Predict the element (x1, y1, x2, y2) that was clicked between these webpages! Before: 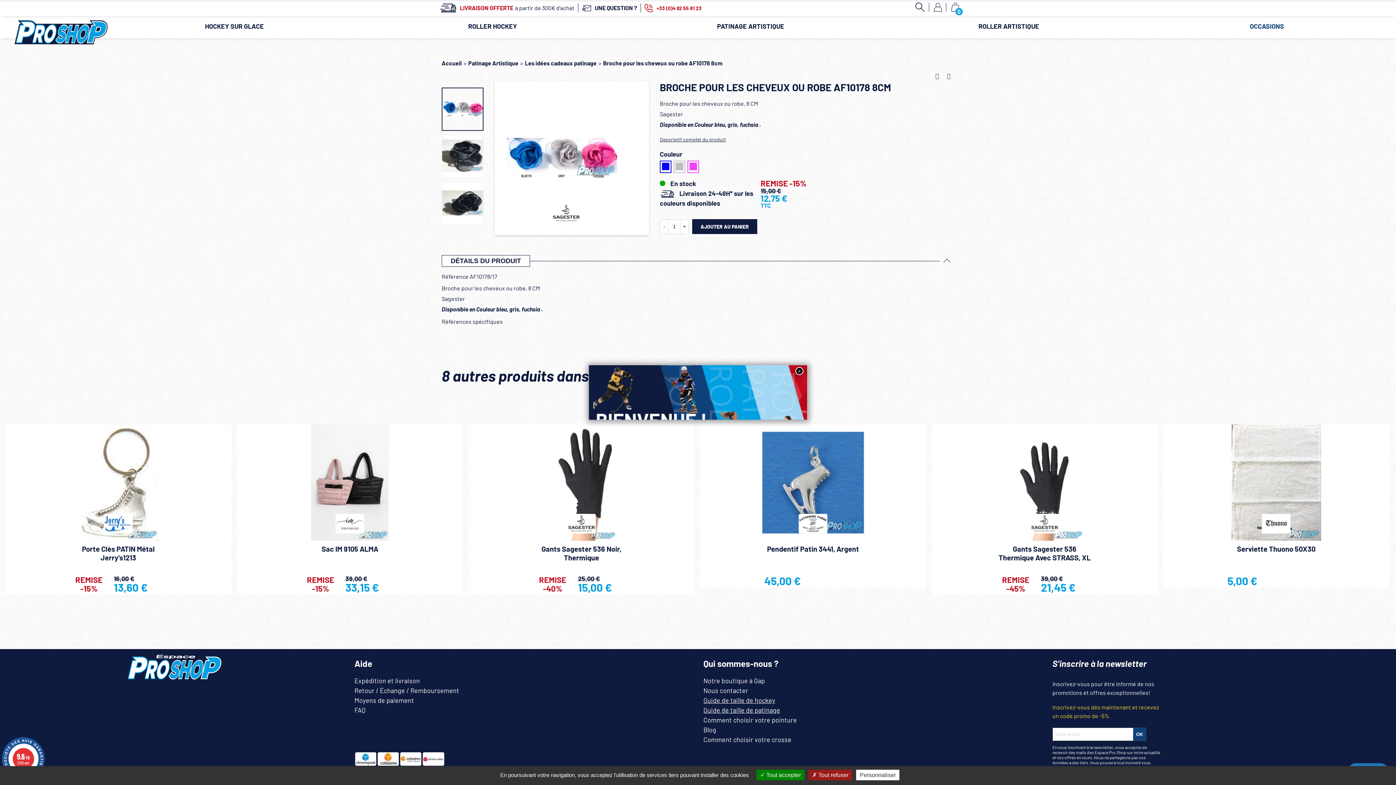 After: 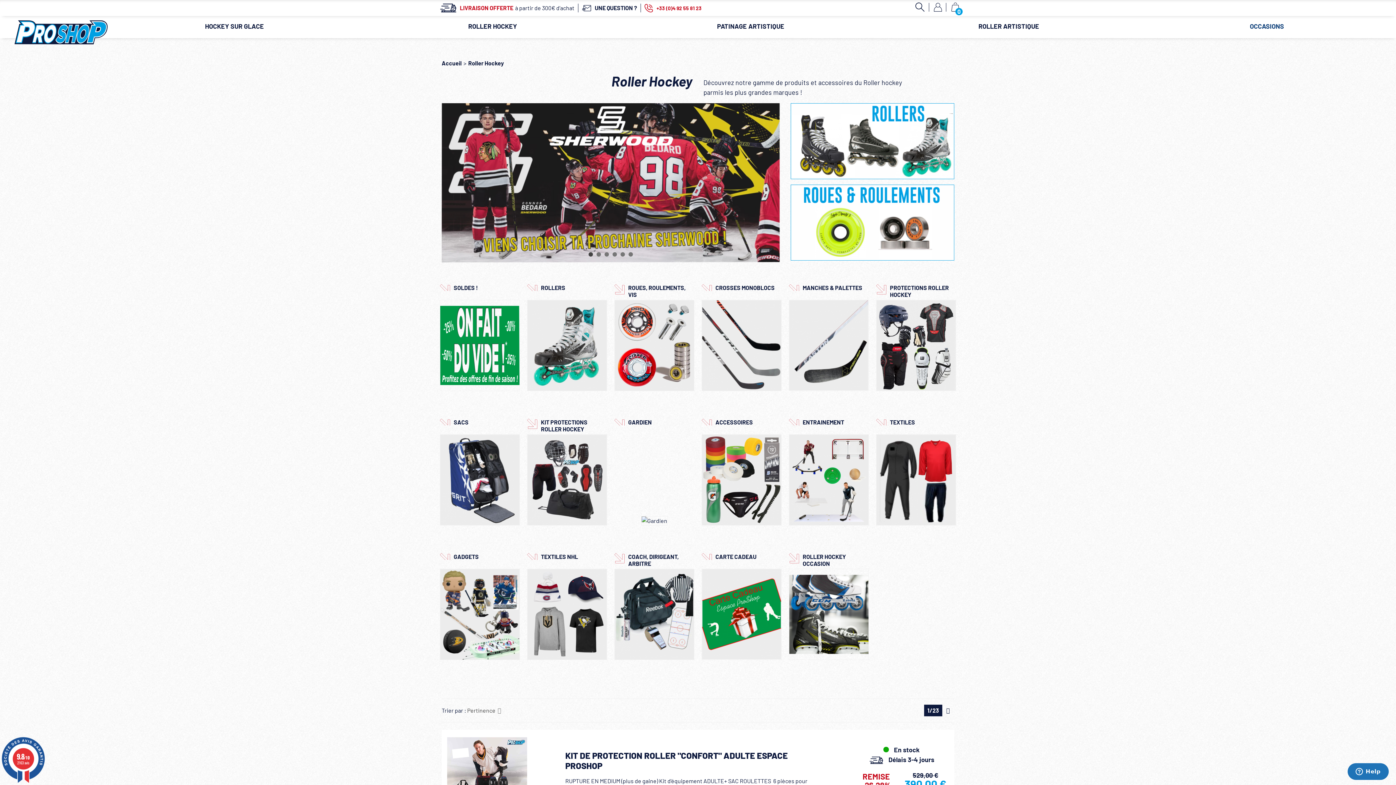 Action: label: ROLLER HOCKEY bbox: (363, 14, 621, 38)